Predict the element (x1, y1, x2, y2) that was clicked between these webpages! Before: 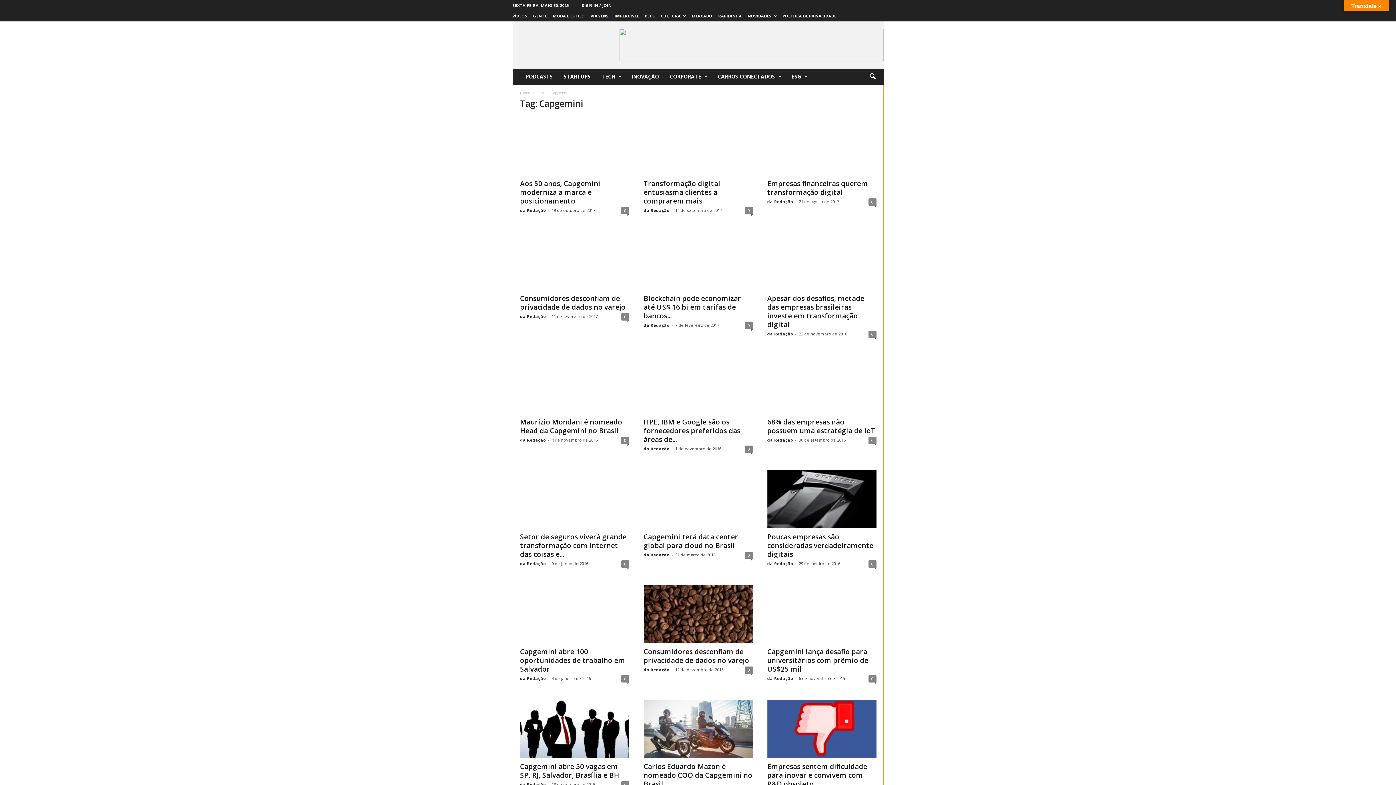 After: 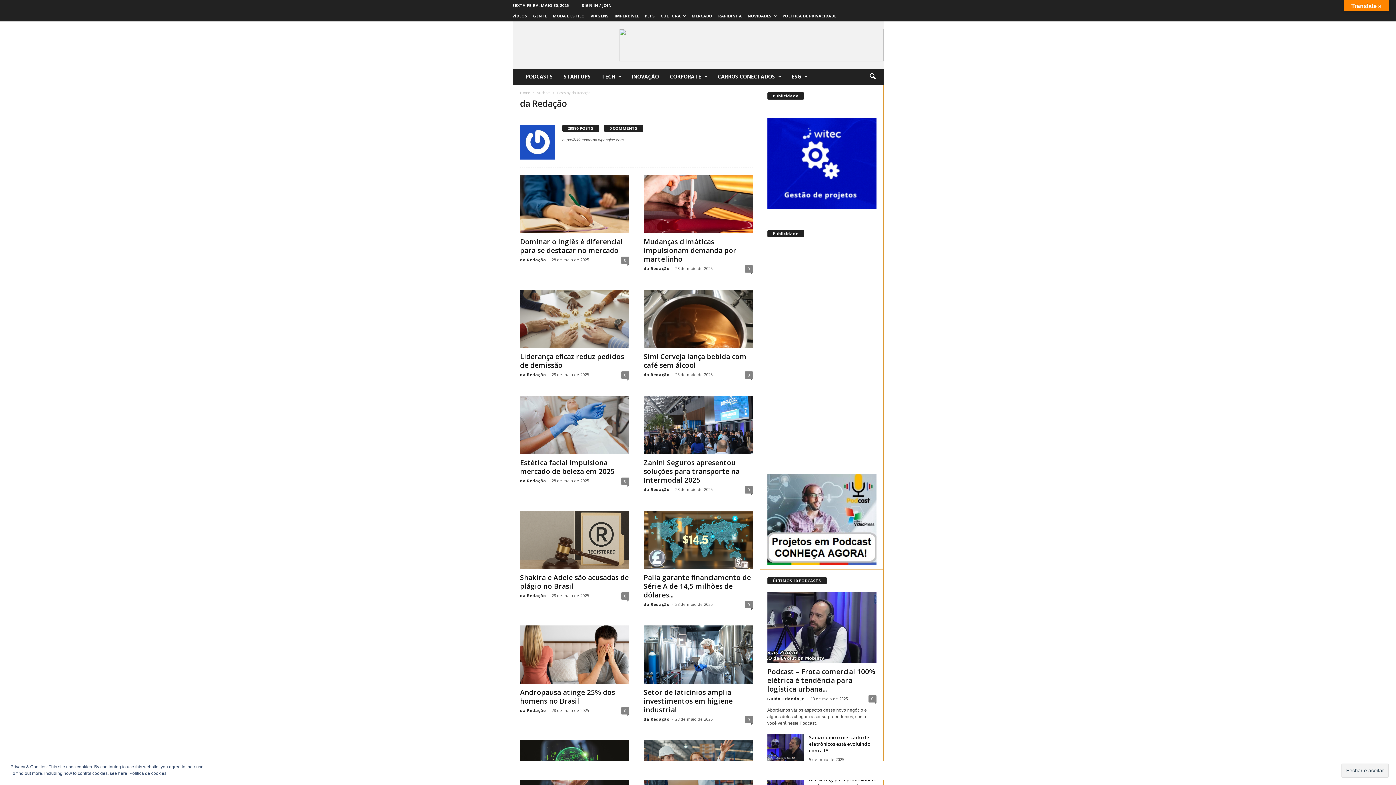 Action: label: da Redação bbox: (767, 331, 793, 336)